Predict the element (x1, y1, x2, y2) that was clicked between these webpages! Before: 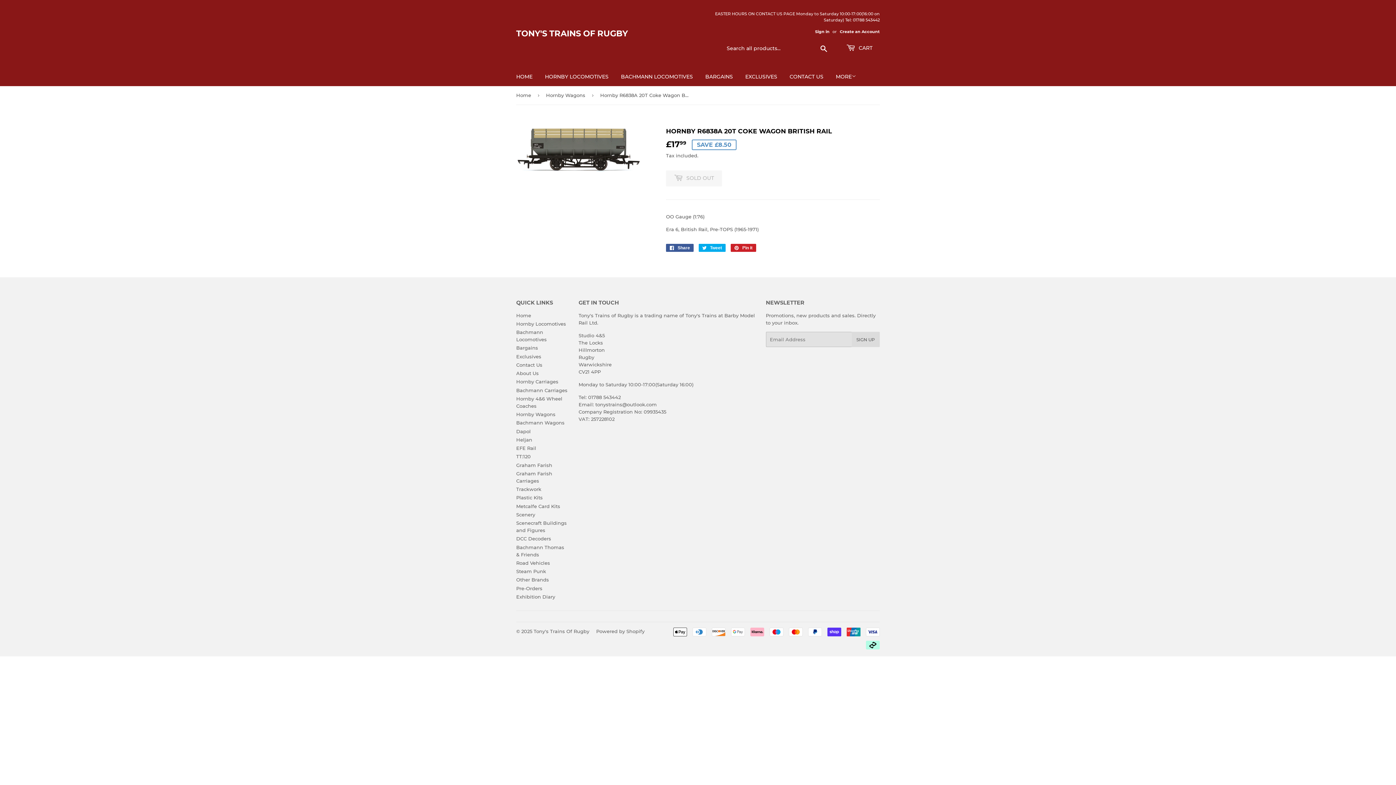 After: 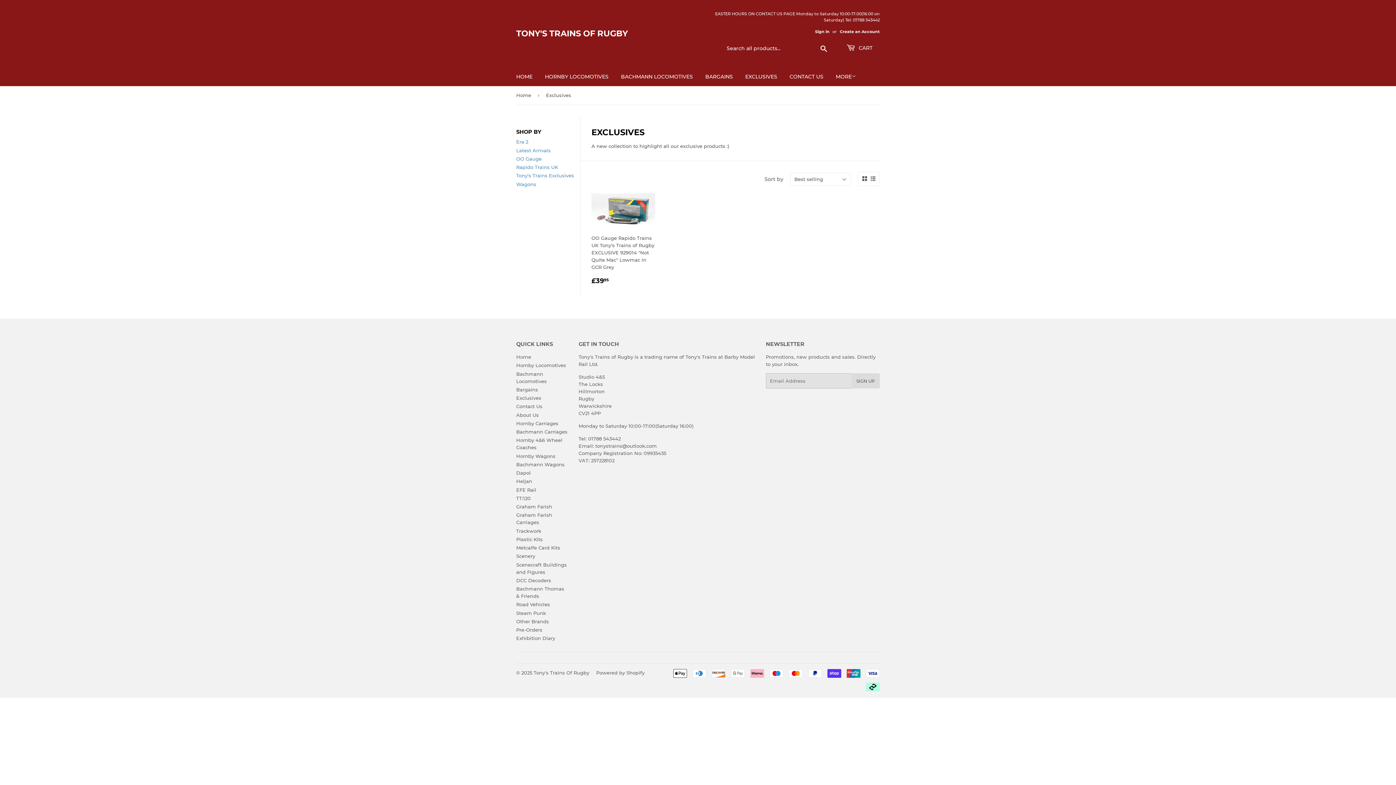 Action: bbox: (740, 67, 782, 86) label: EXCLUSIVES